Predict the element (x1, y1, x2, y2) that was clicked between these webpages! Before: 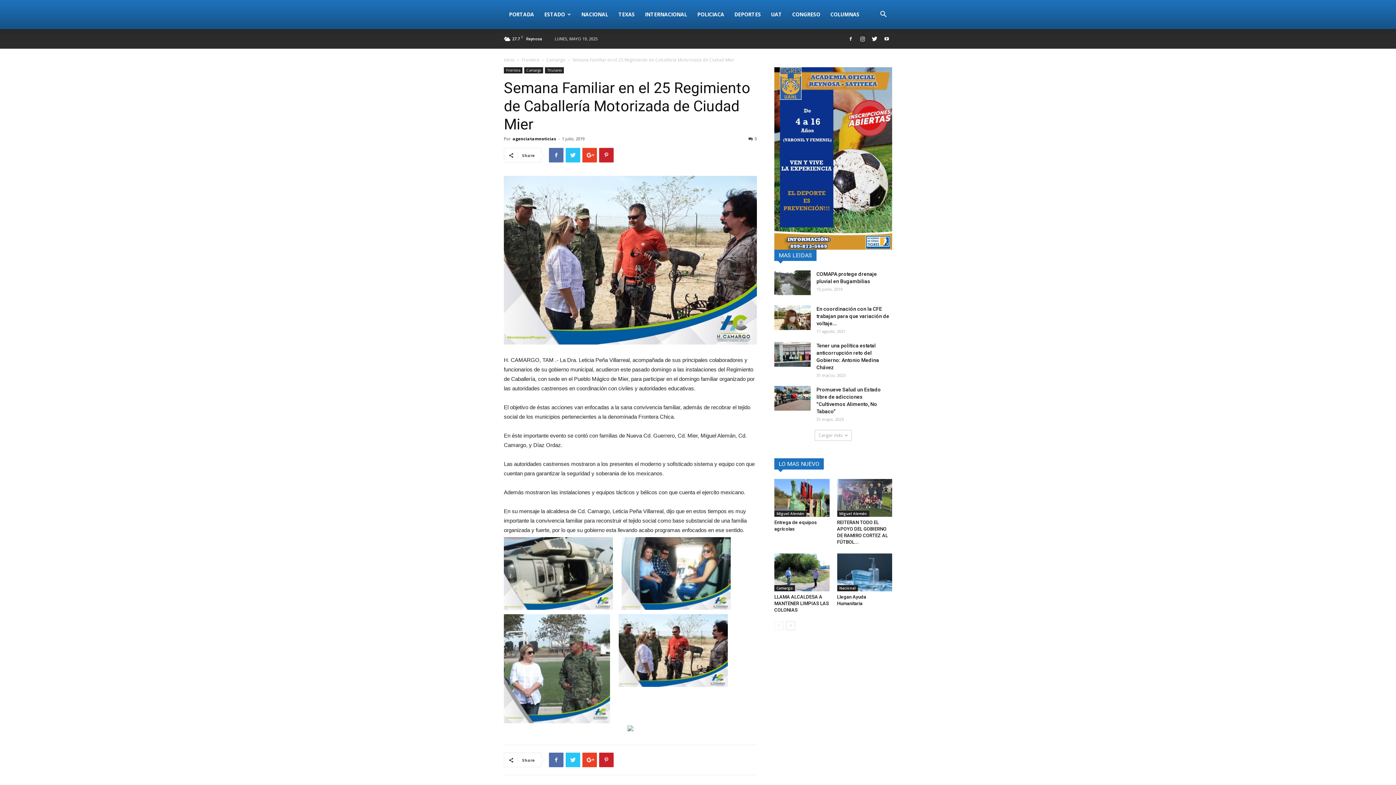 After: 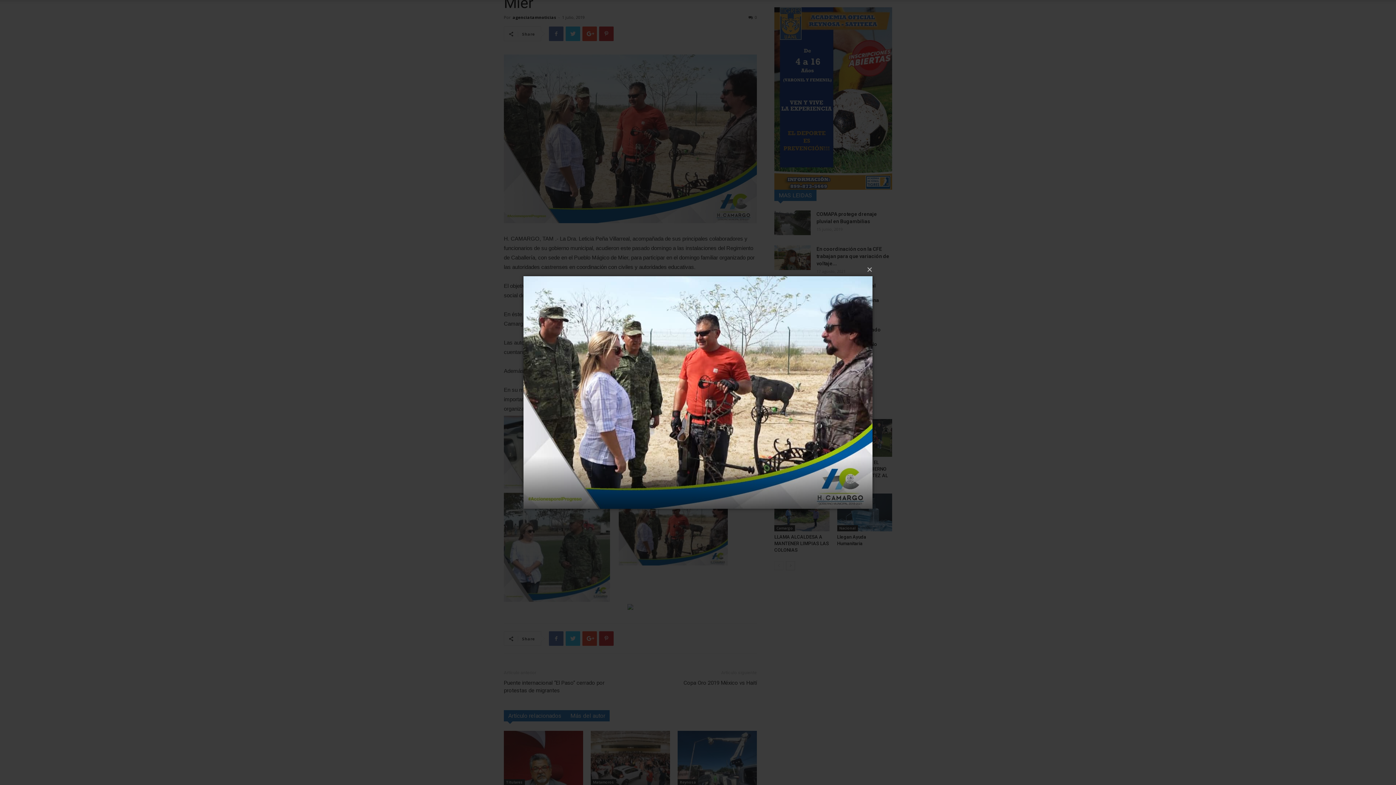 Action: bbox: (504, 176, 757, 344)